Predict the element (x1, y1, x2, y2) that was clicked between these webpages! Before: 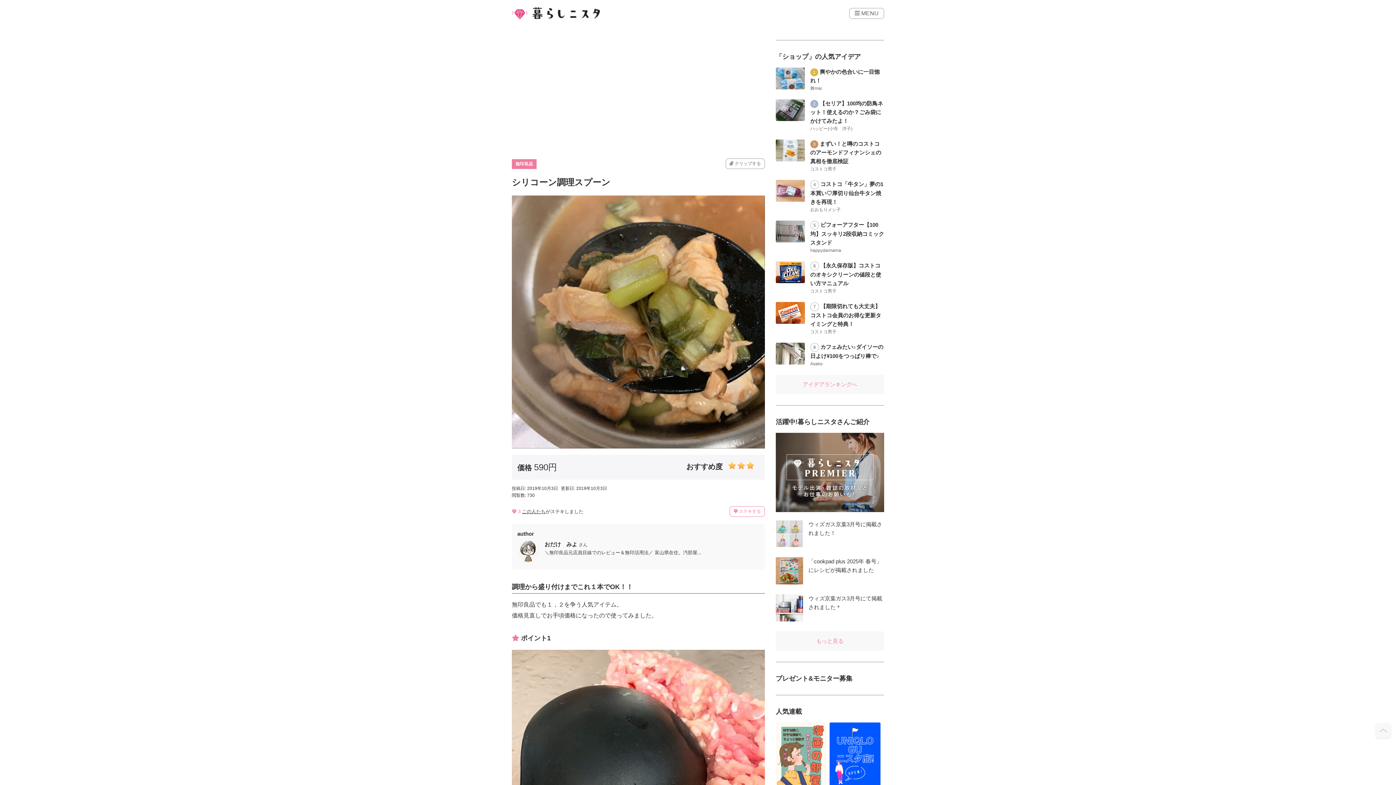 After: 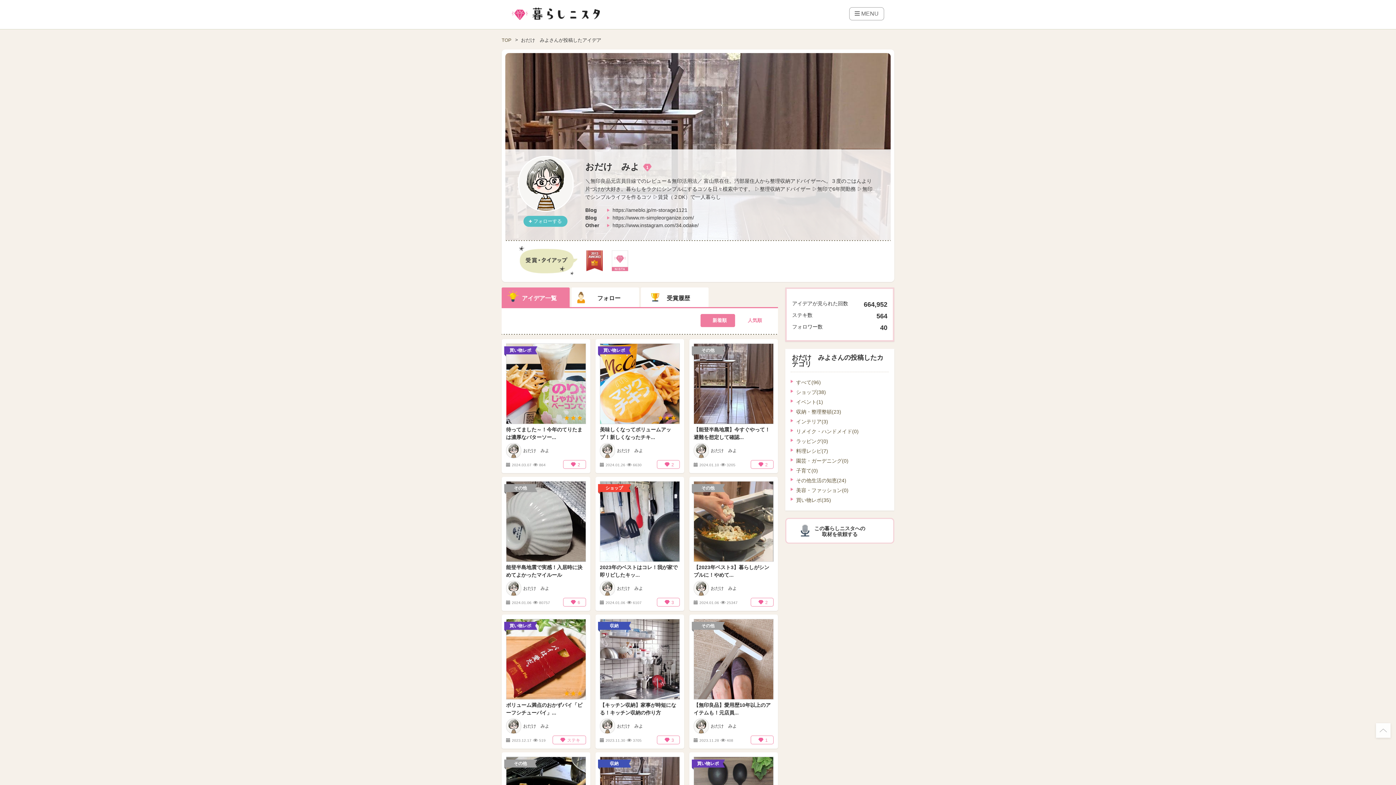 Action: label: おだけ　みよ さん bbox: (544, 541, 587, 547)